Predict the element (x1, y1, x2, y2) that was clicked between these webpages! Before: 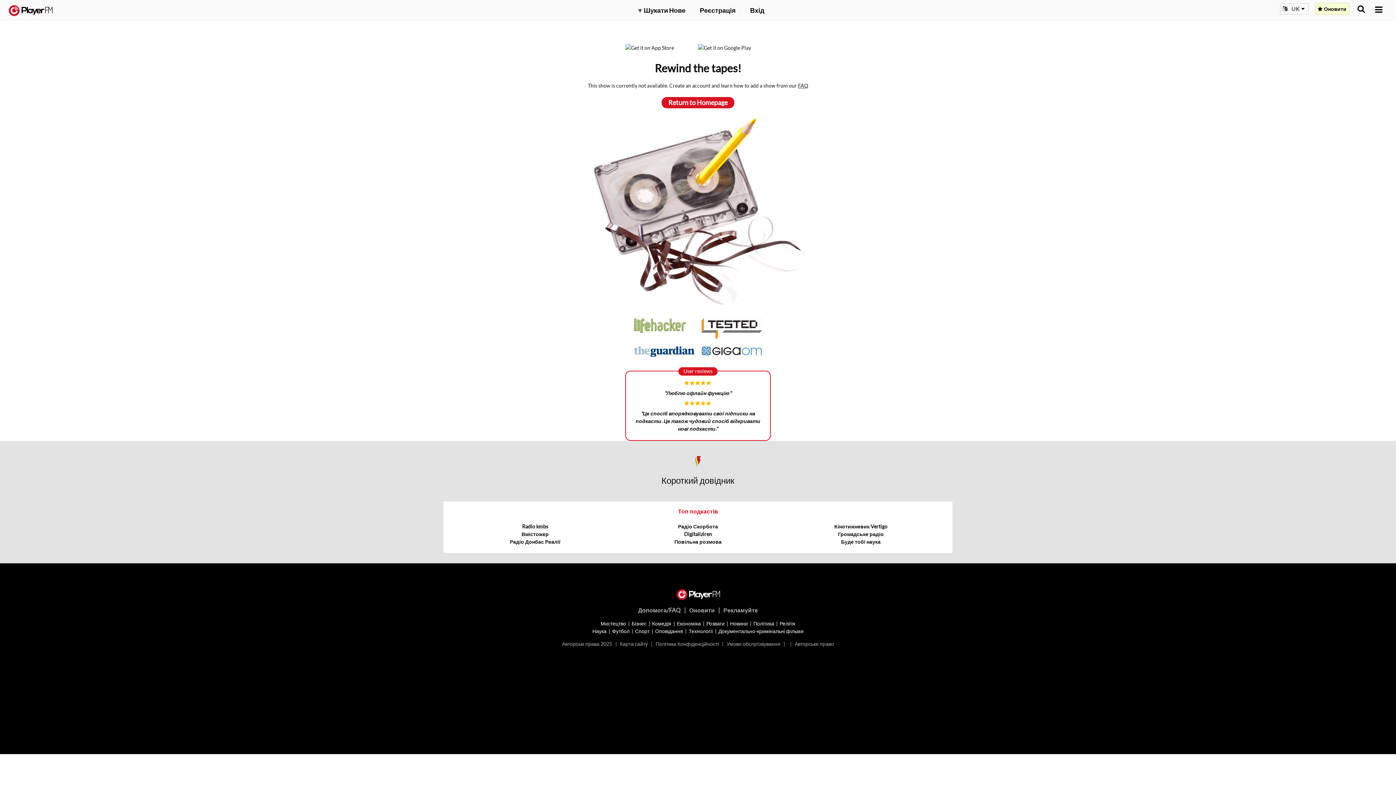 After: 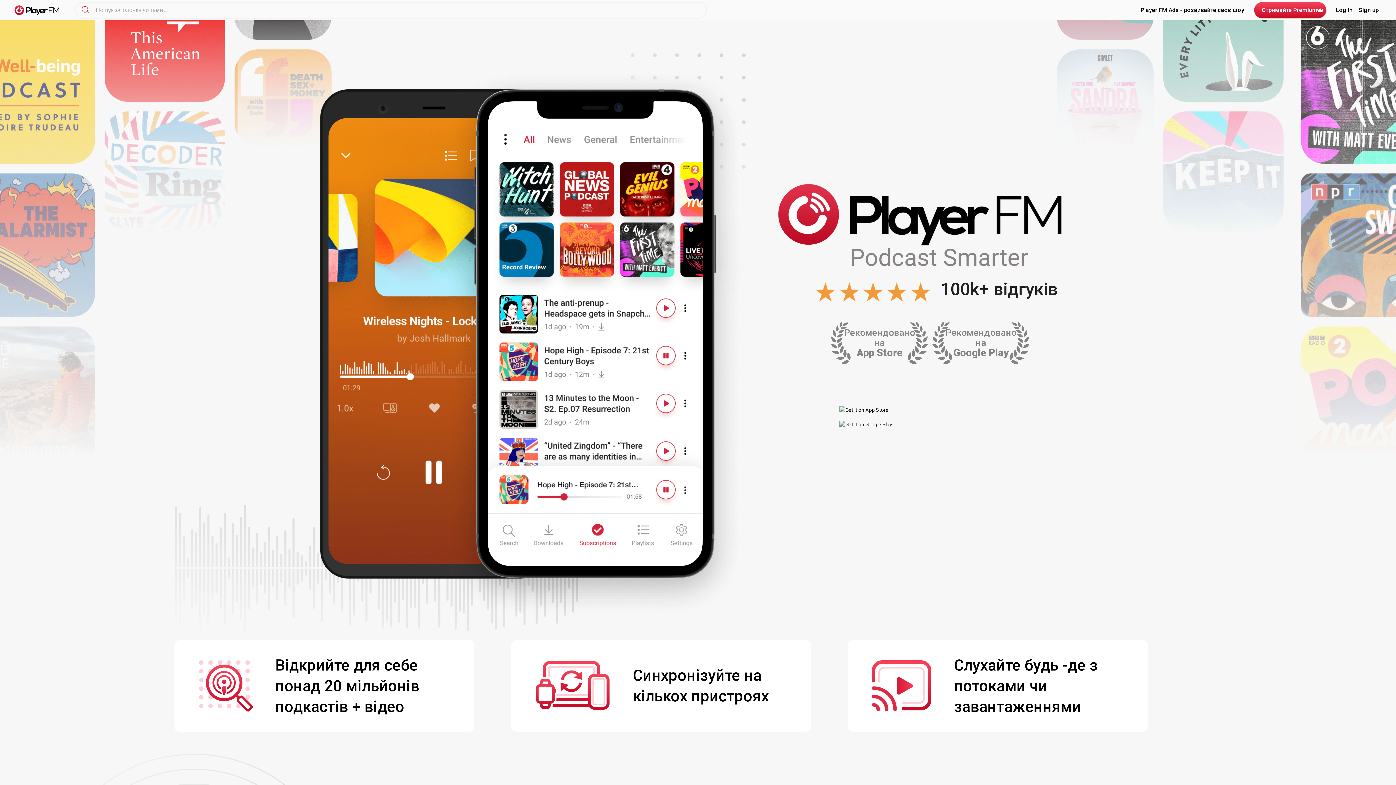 Action: bbox: (661, 97, 734, 108) label: Return to Homepage